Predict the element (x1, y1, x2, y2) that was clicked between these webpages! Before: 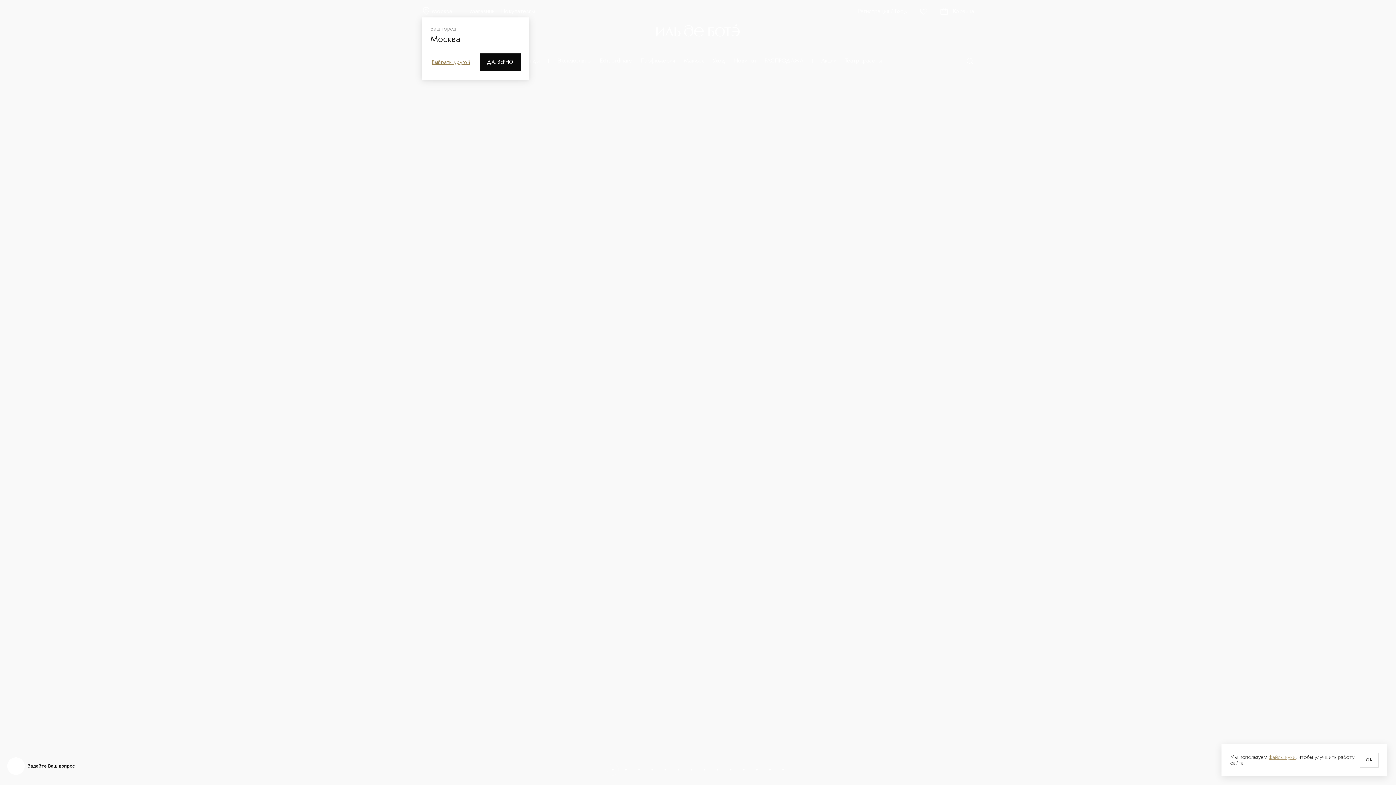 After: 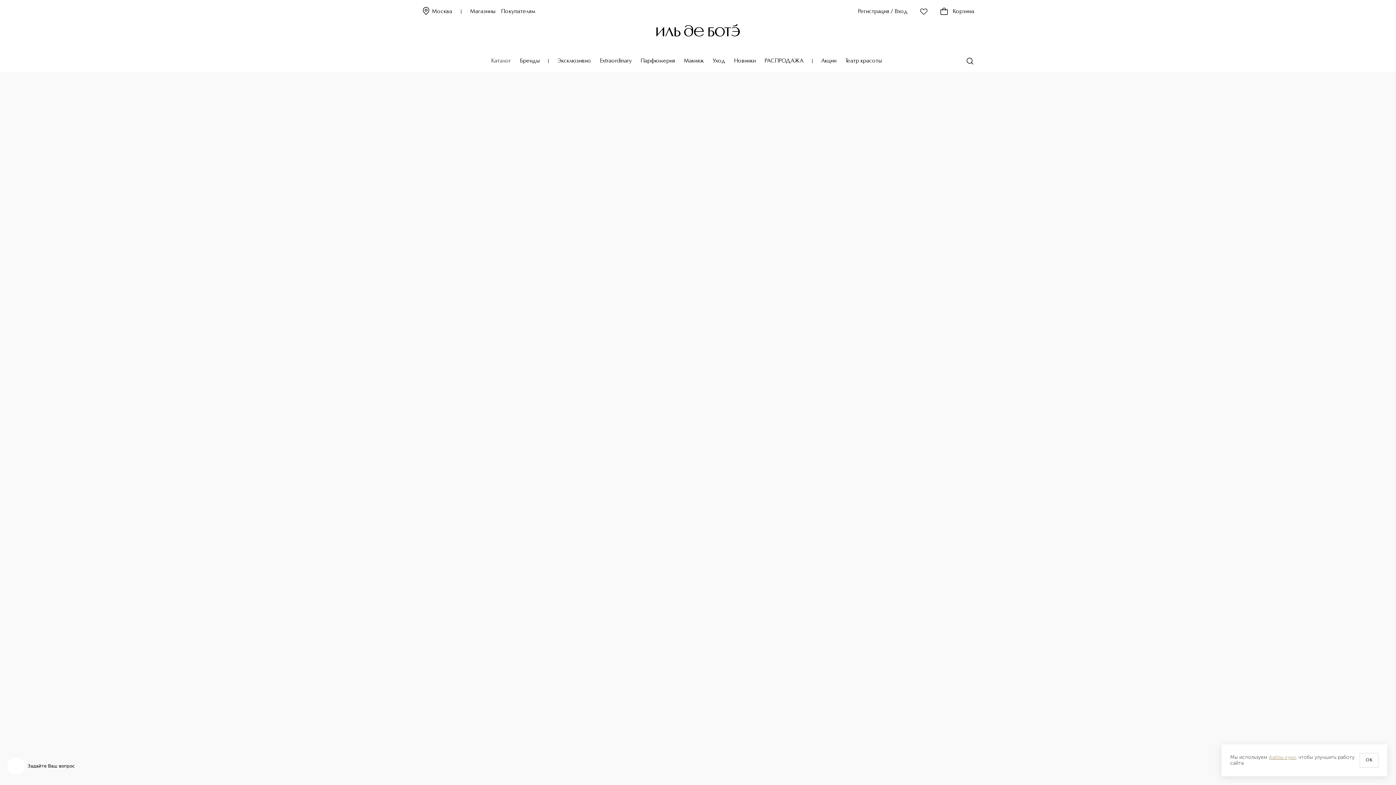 Action: label: ДА, ВЕРНО bbox: (480, 53, 520, 70)